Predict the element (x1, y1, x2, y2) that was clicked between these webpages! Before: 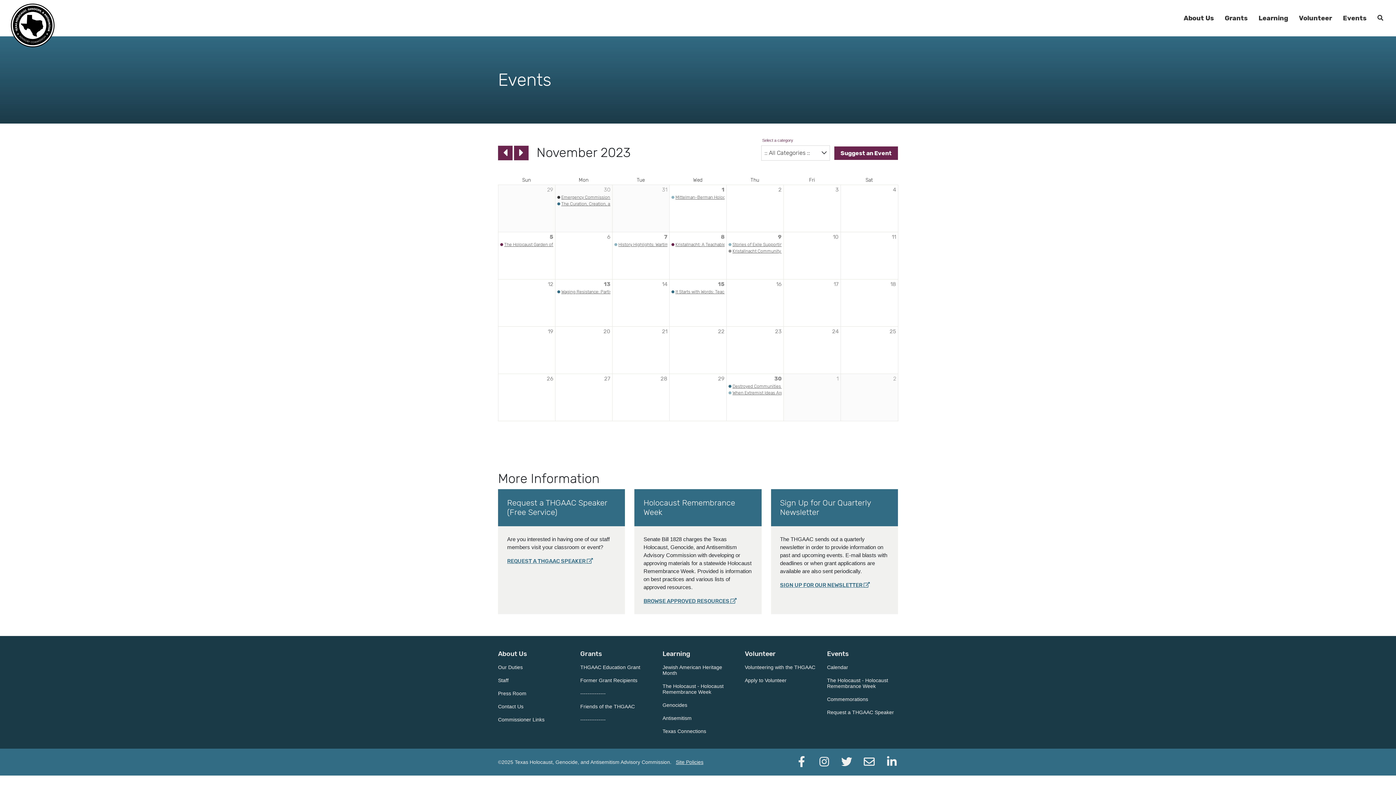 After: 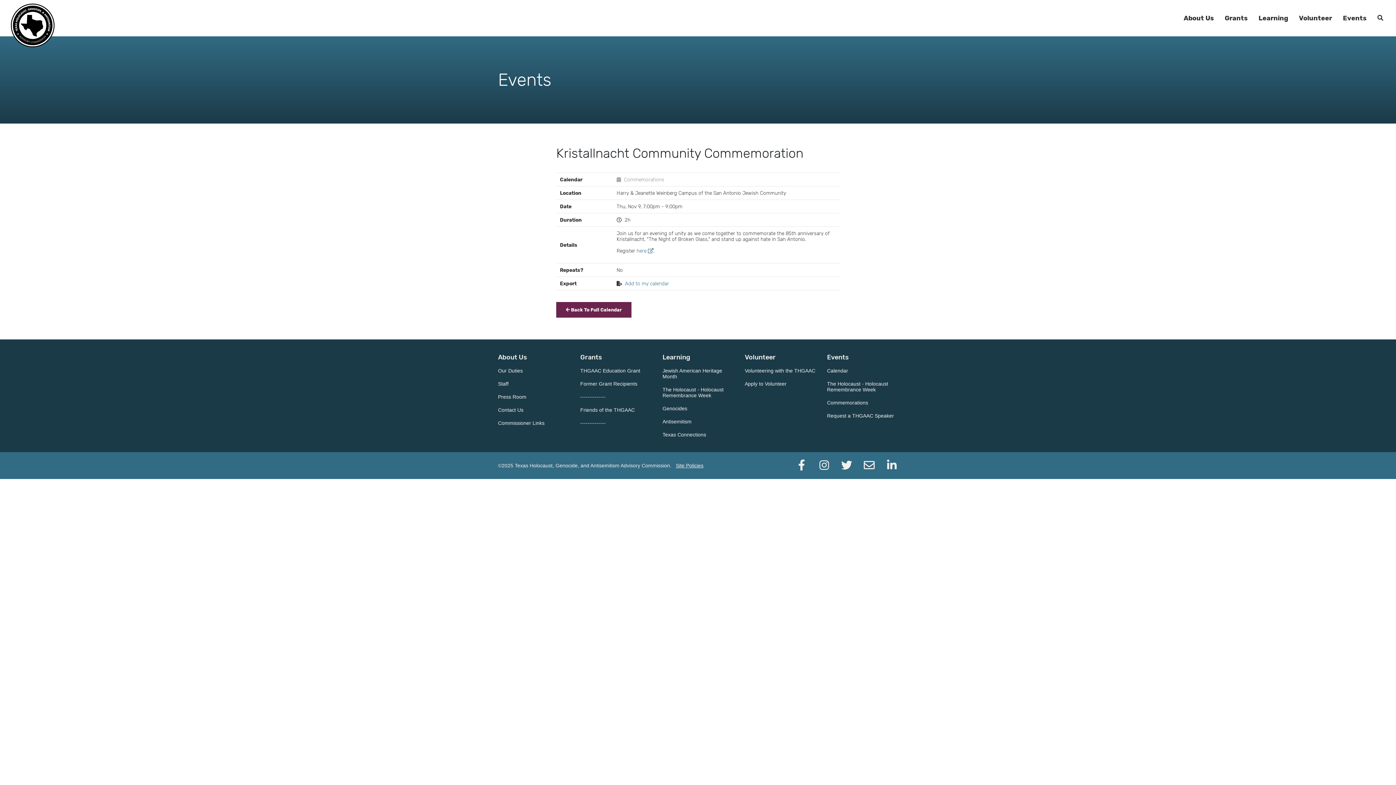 Action: bbox: (732, 248, 816, 253) label: Kristallnacht Community Commemoration